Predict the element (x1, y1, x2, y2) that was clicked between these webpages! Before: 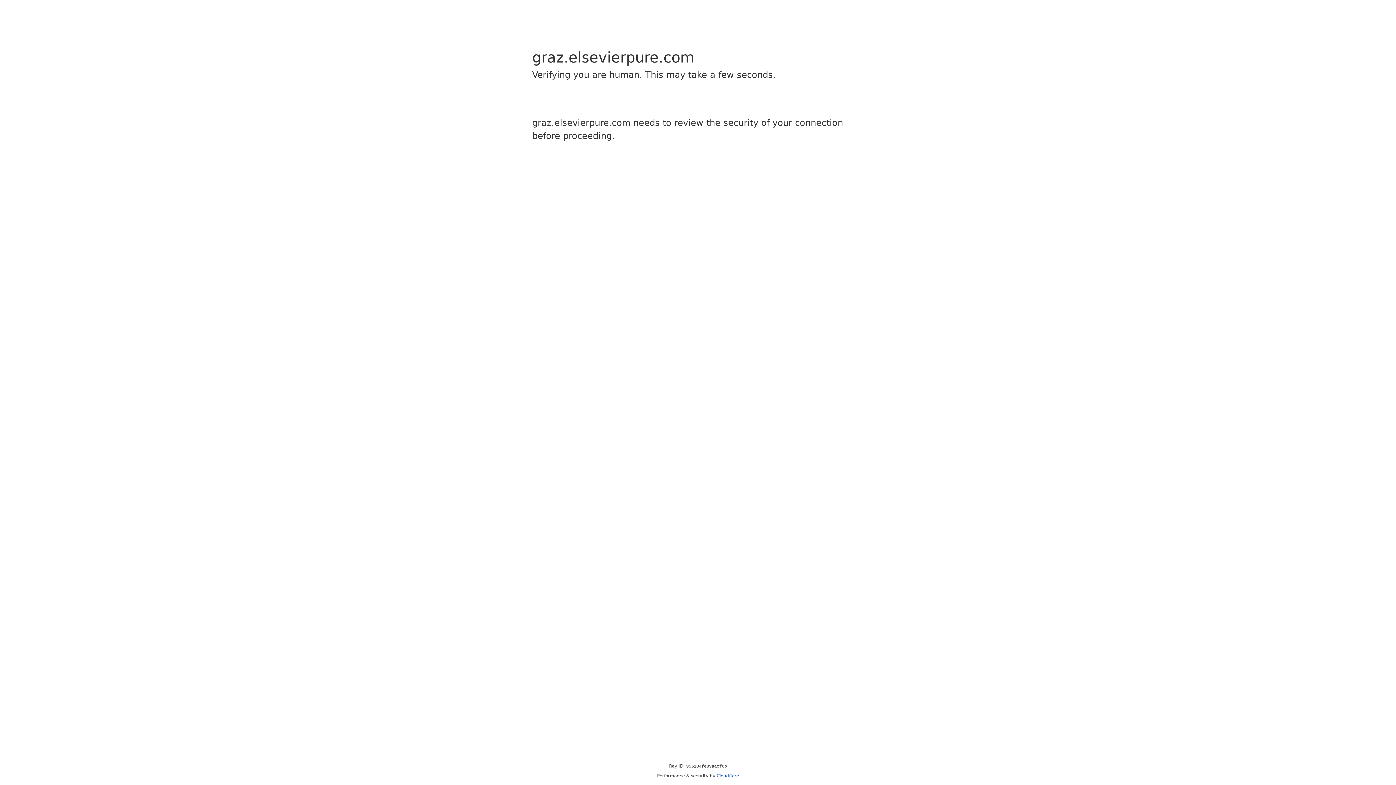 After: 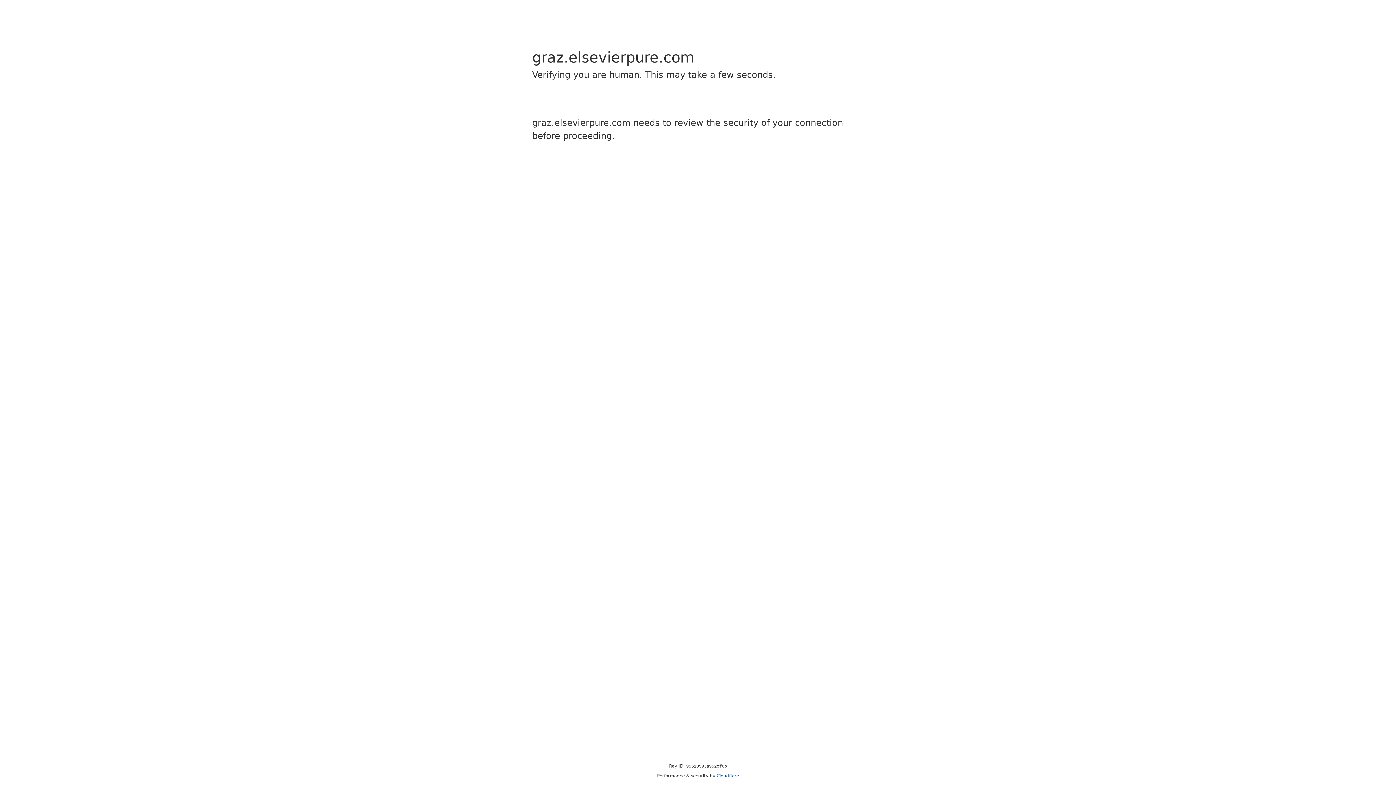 Action: label: Cloudflare bbox: (716, 773, 739, 778)